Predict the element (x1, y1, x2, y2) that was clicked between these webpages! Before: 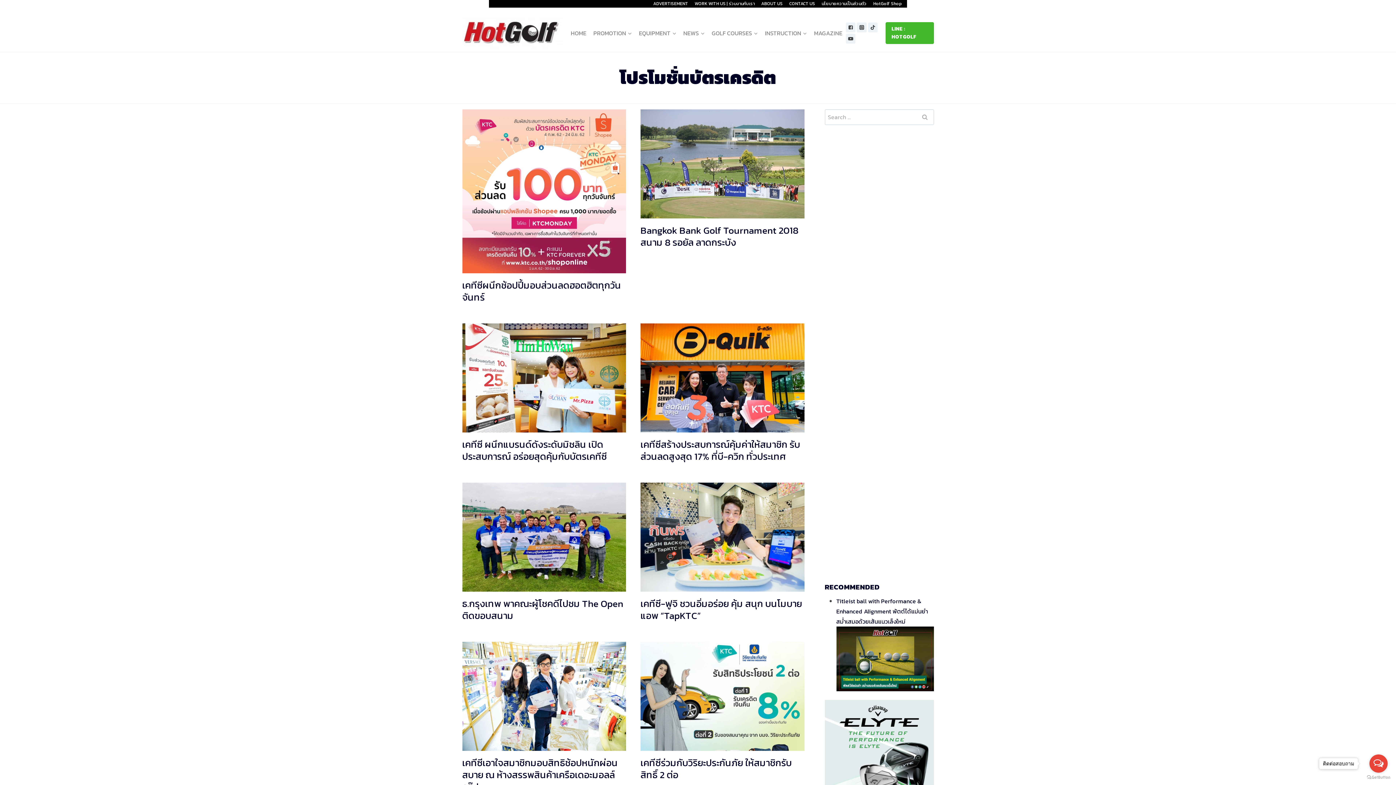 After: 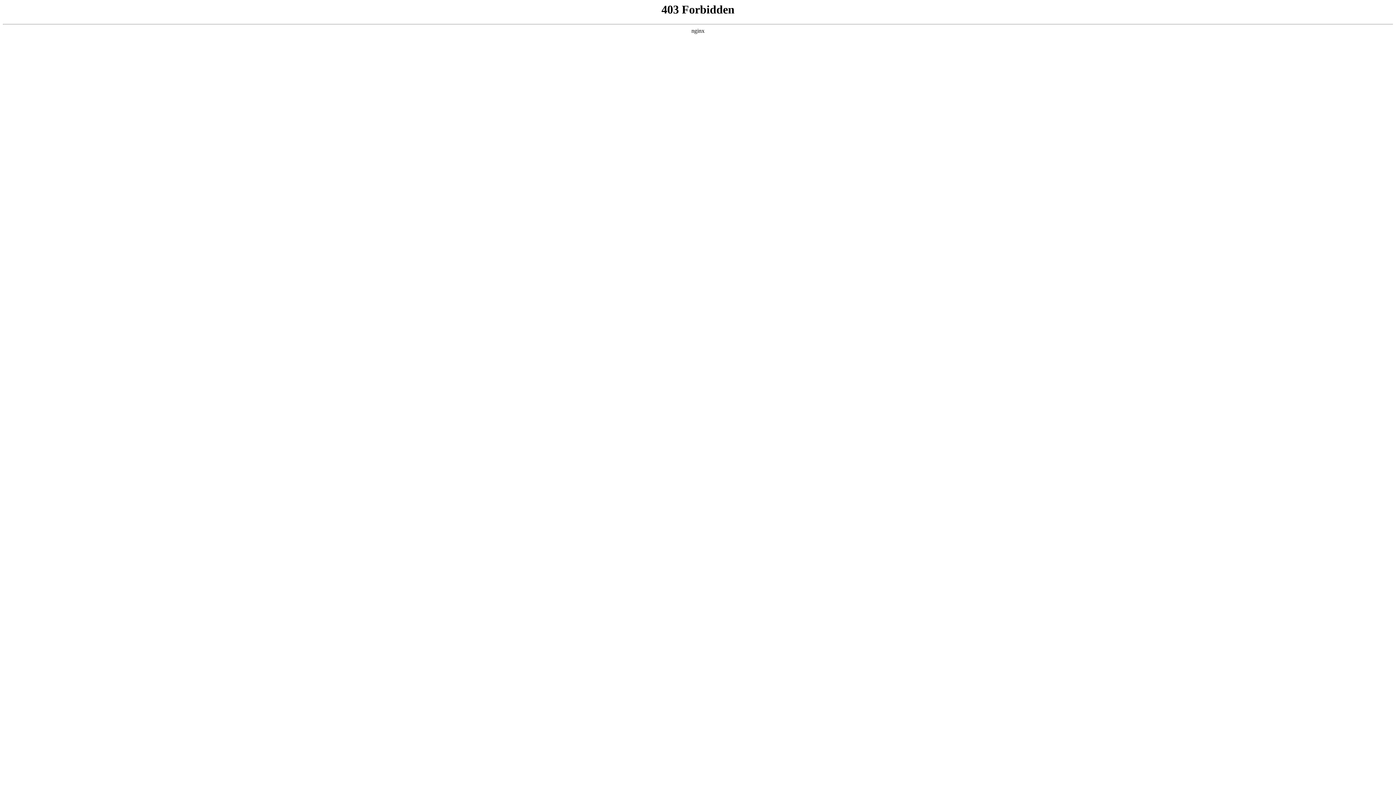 Action: label: WORK WITH US | ร่วมงานกับเรา bbox: (694, 0, 754, 6)